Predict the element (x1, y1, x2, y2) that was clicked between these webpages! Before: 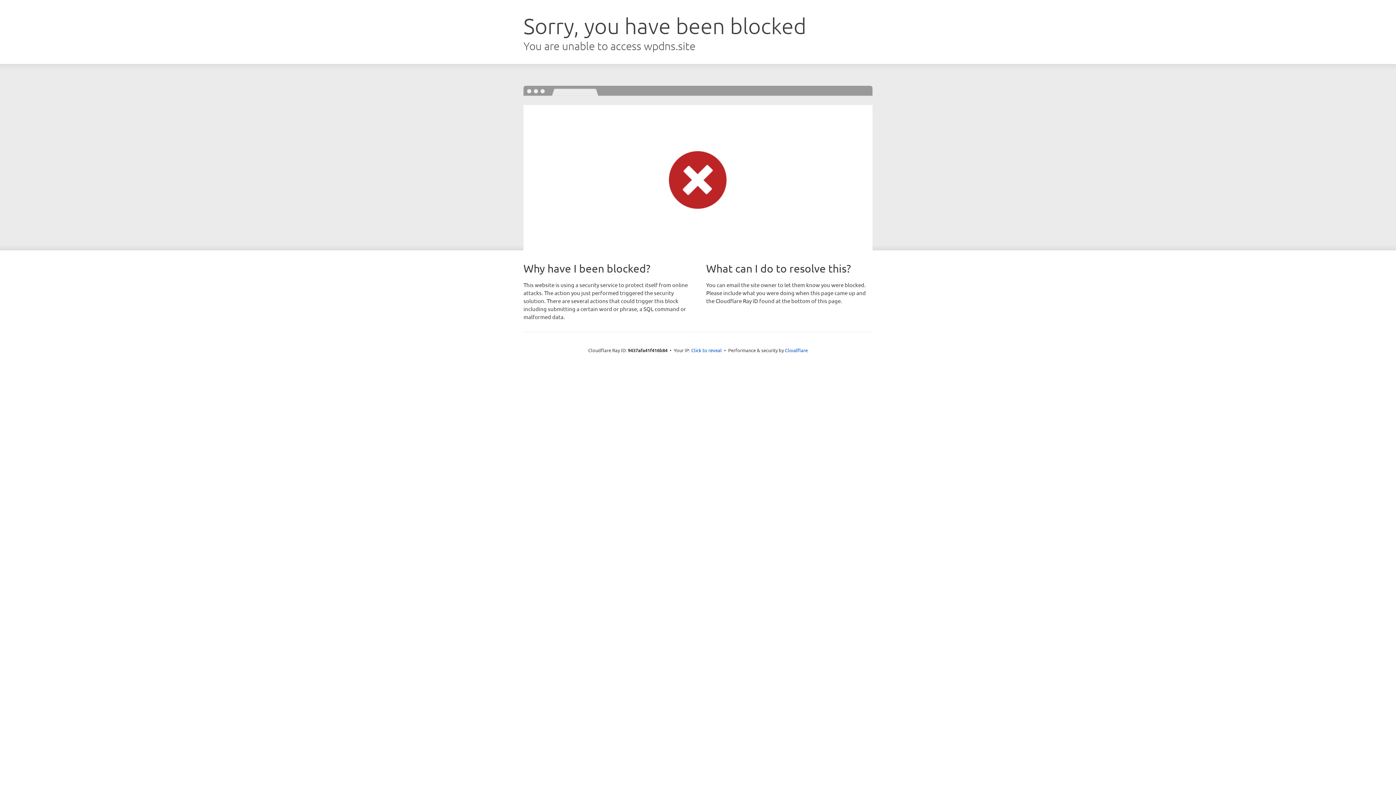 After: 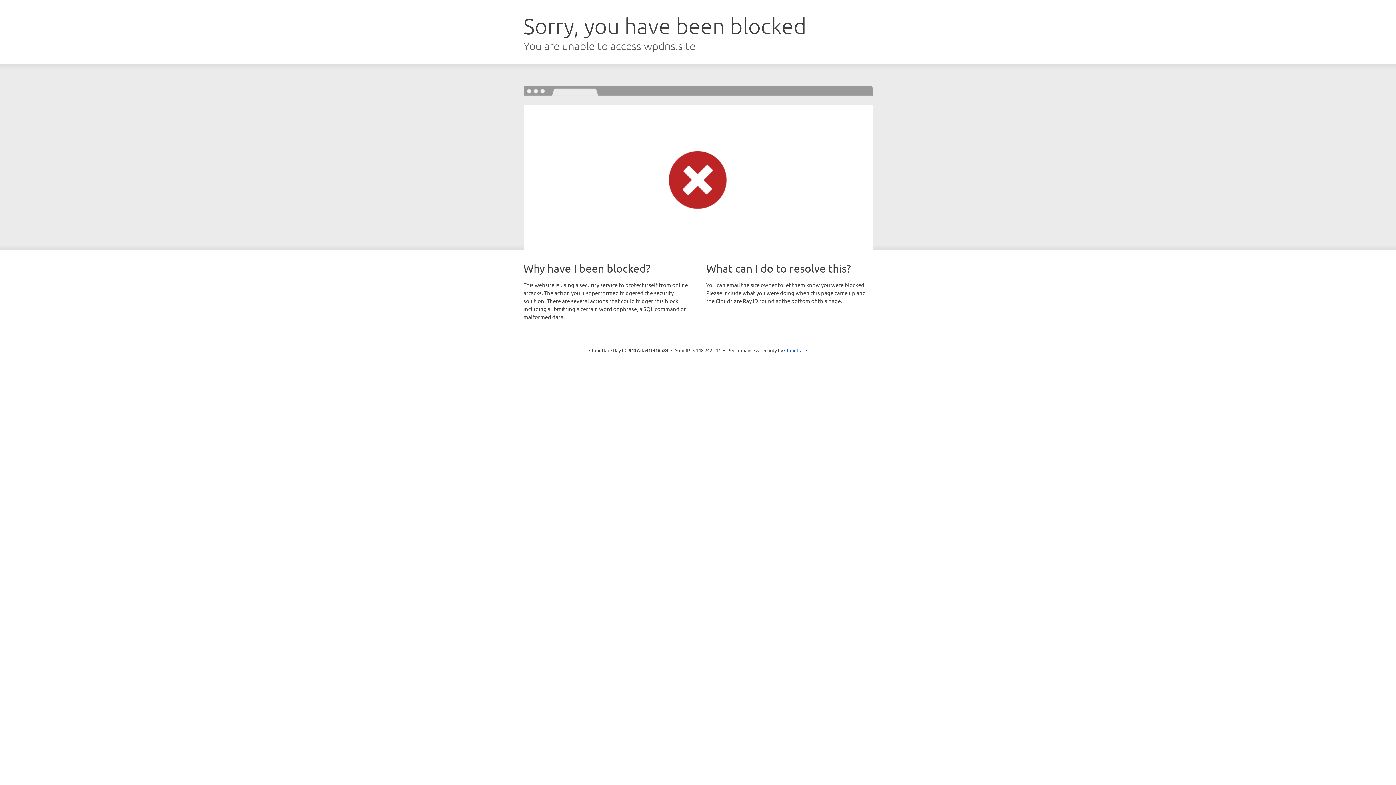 Action: bbox: (691, 346, 722, 353) label: Click to reveal